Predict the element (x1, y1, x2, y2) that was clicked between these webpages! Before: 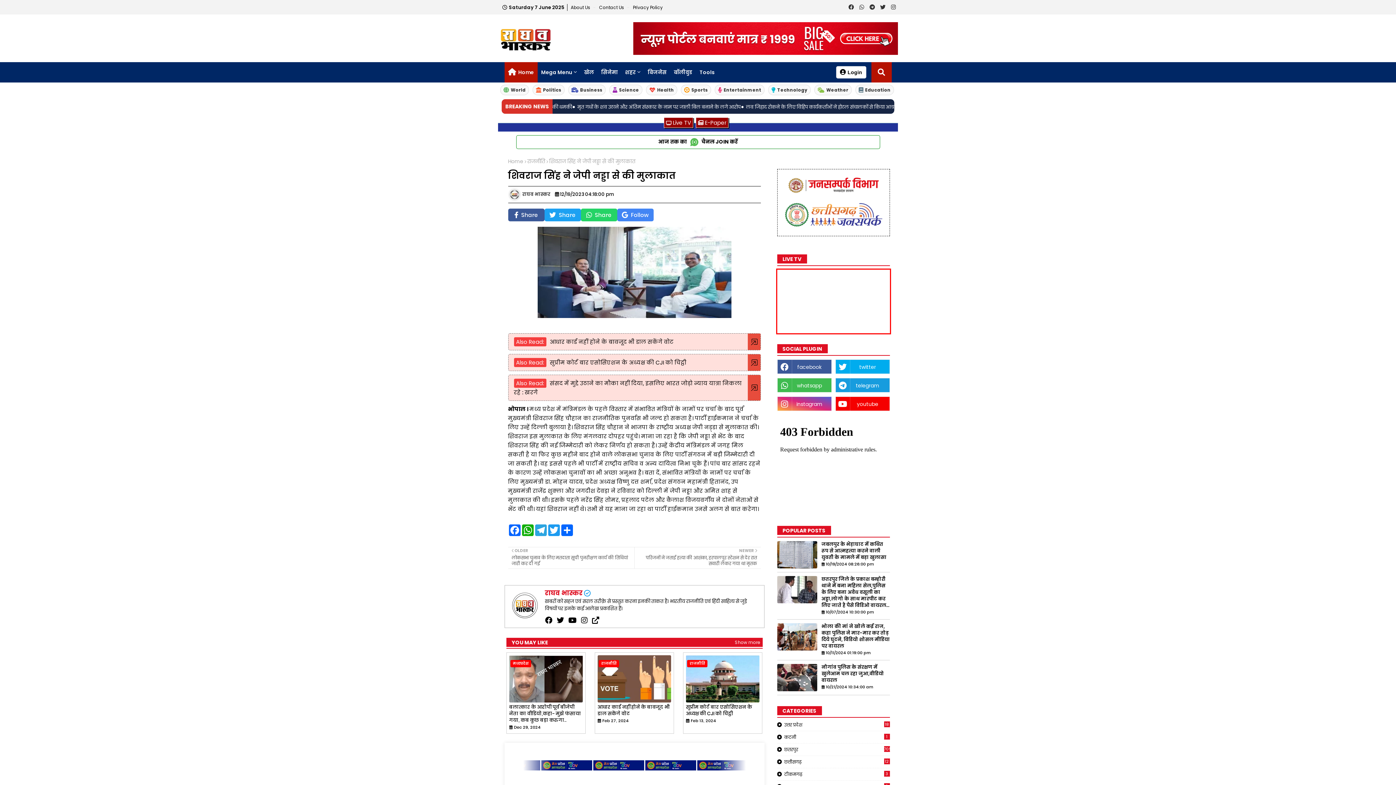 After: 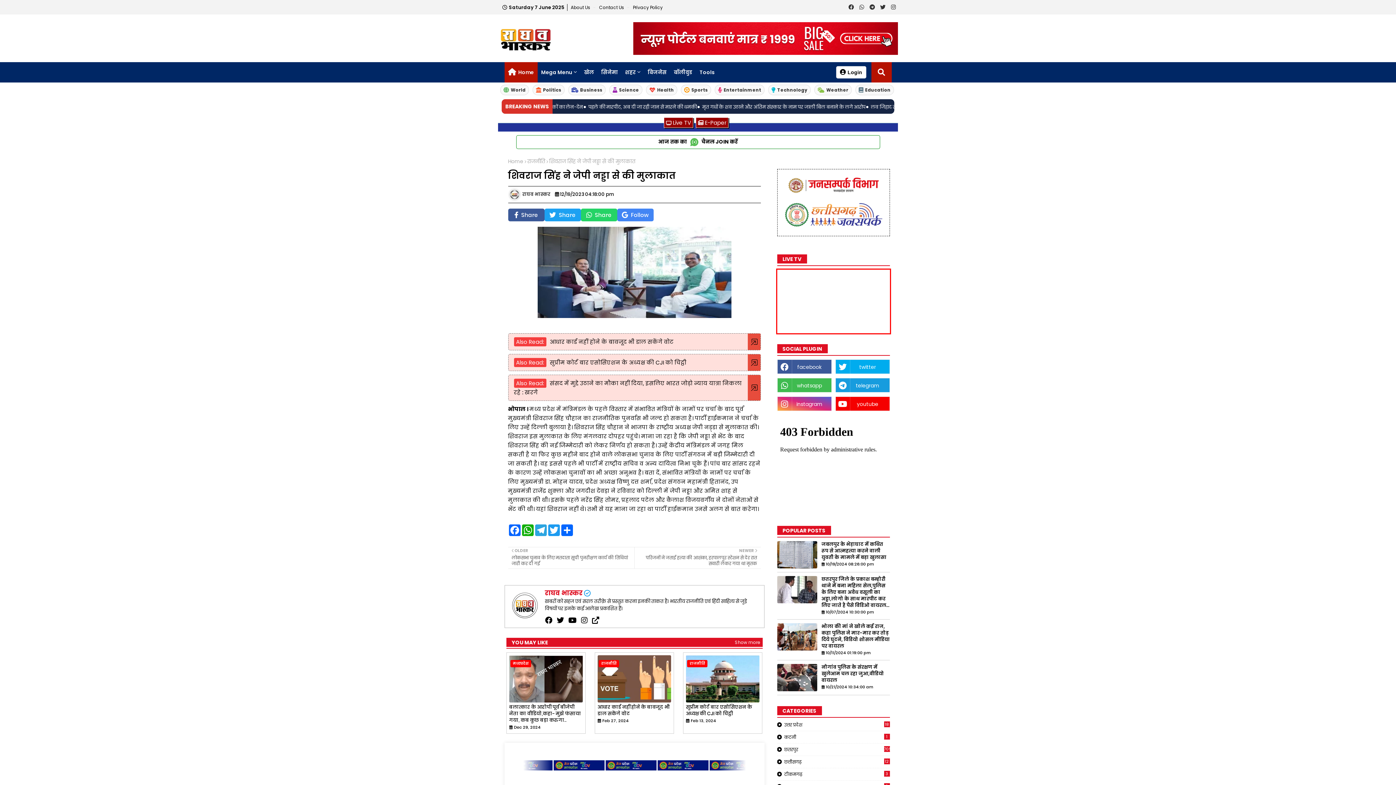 Action: bbox: (516, 135, 880, 149) label: आज तक का    चैनल JOIN करें